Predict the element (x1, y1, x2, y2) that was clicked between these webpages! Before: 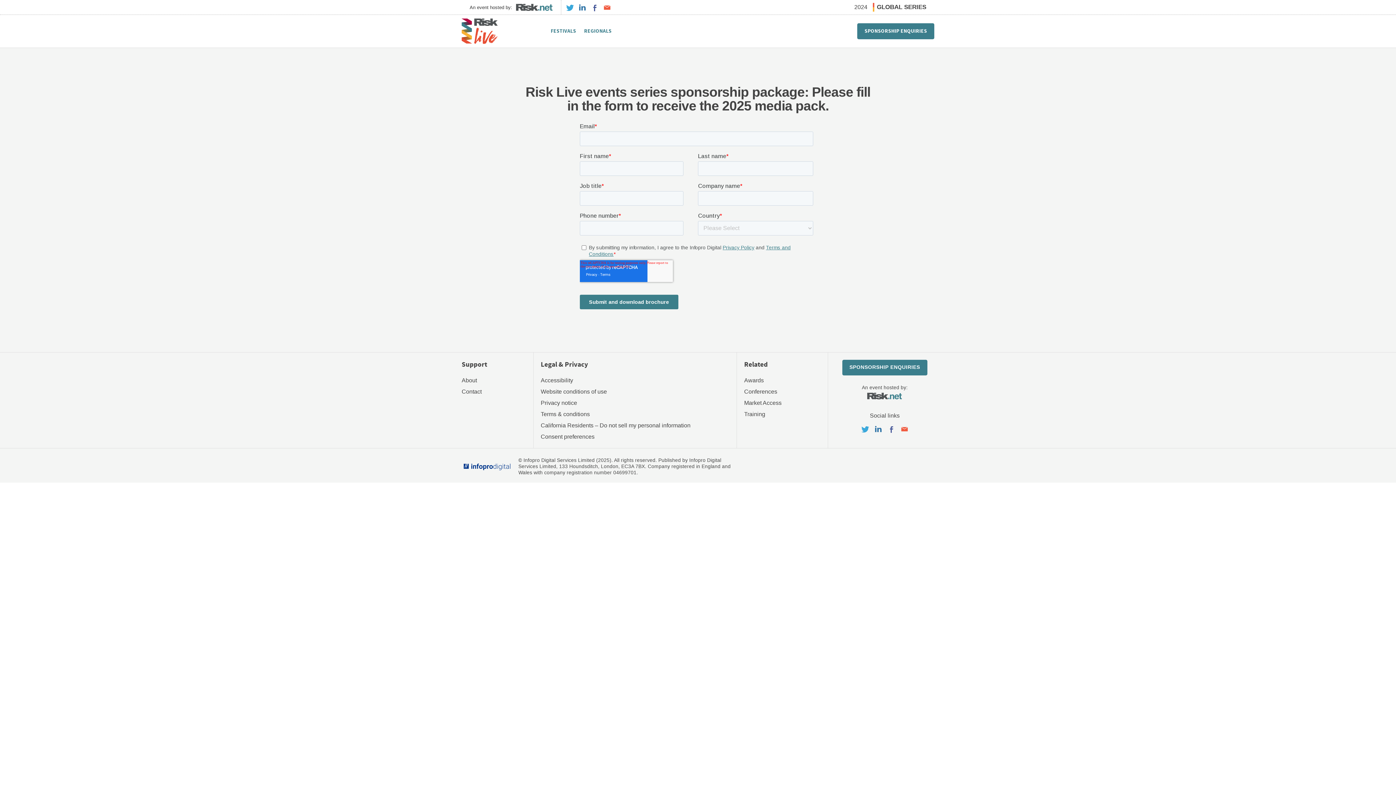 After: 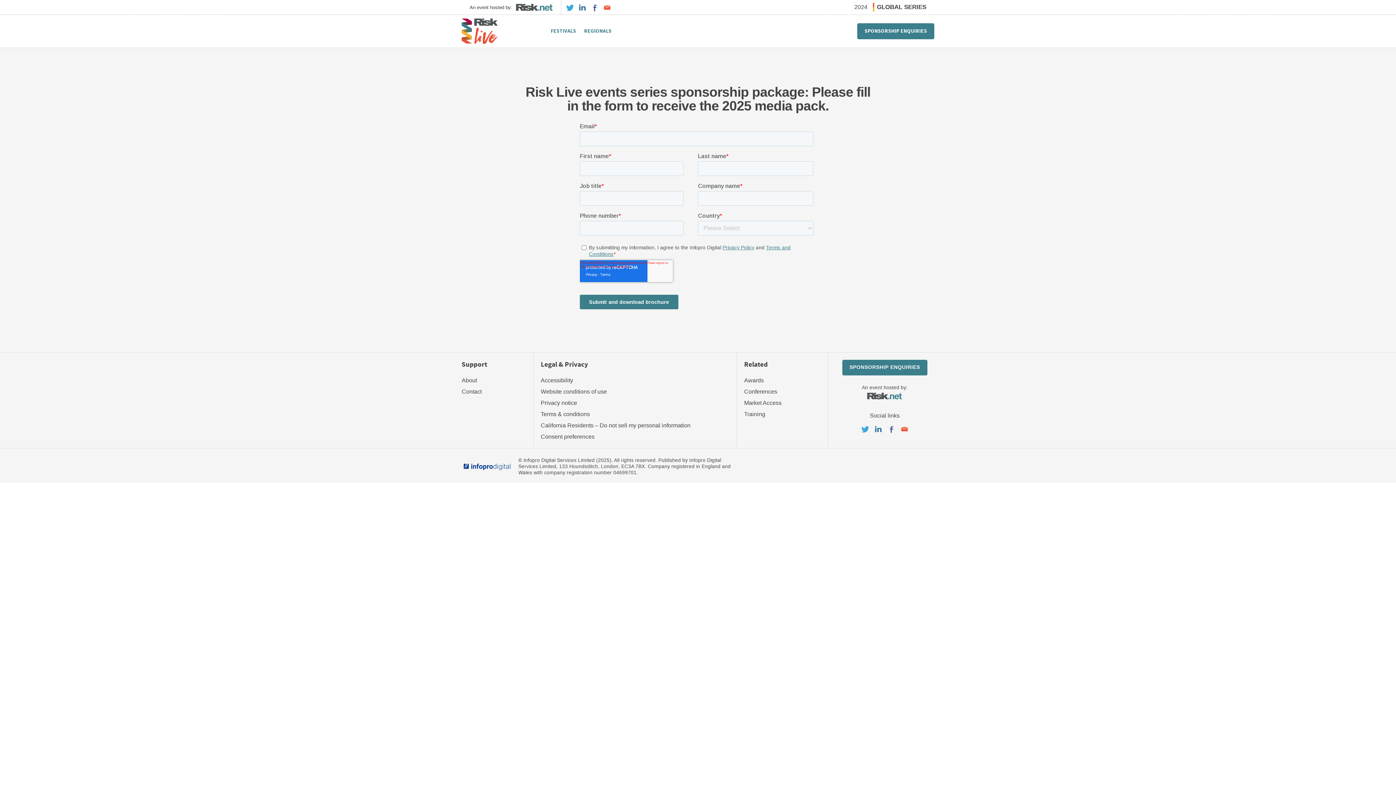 Action: bbox: (590, 3, 599, 12) label: Facebook